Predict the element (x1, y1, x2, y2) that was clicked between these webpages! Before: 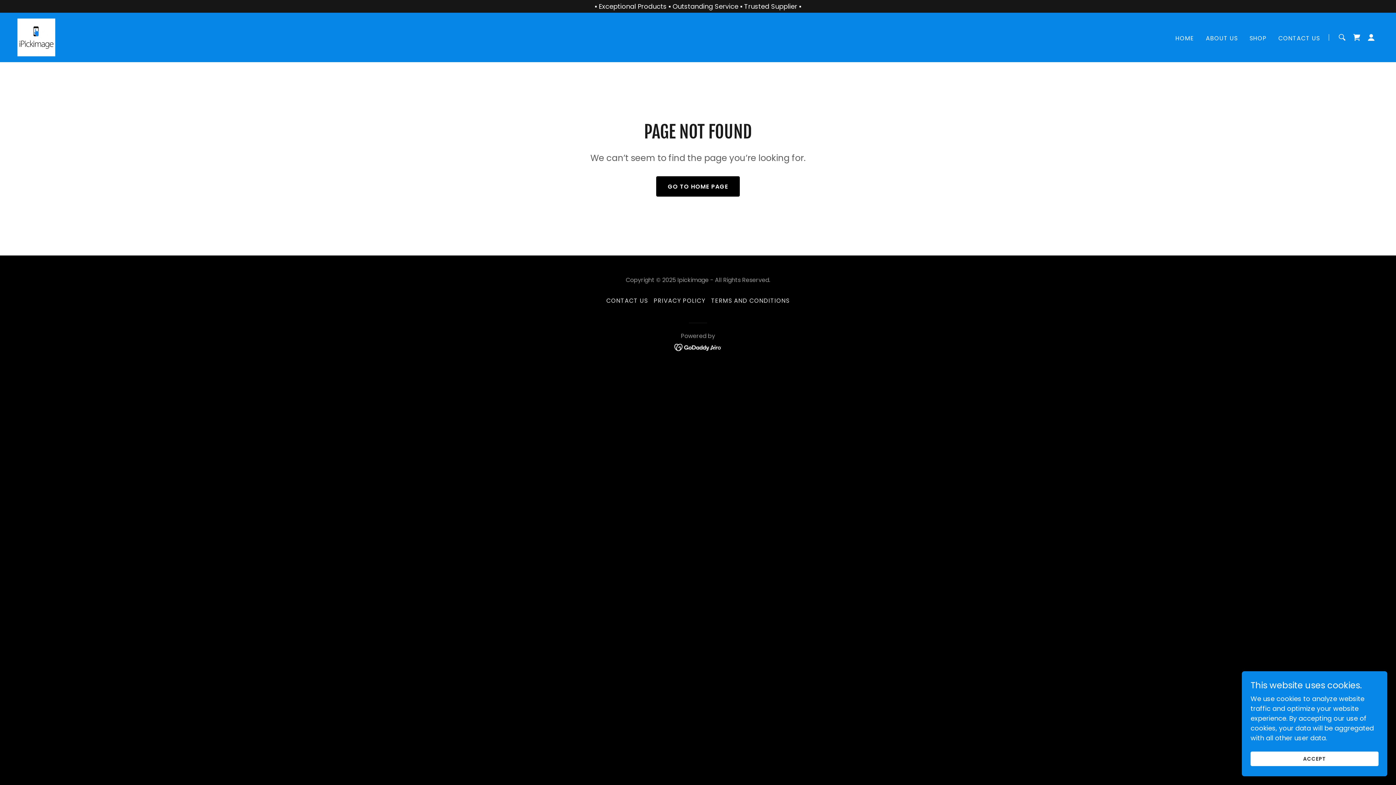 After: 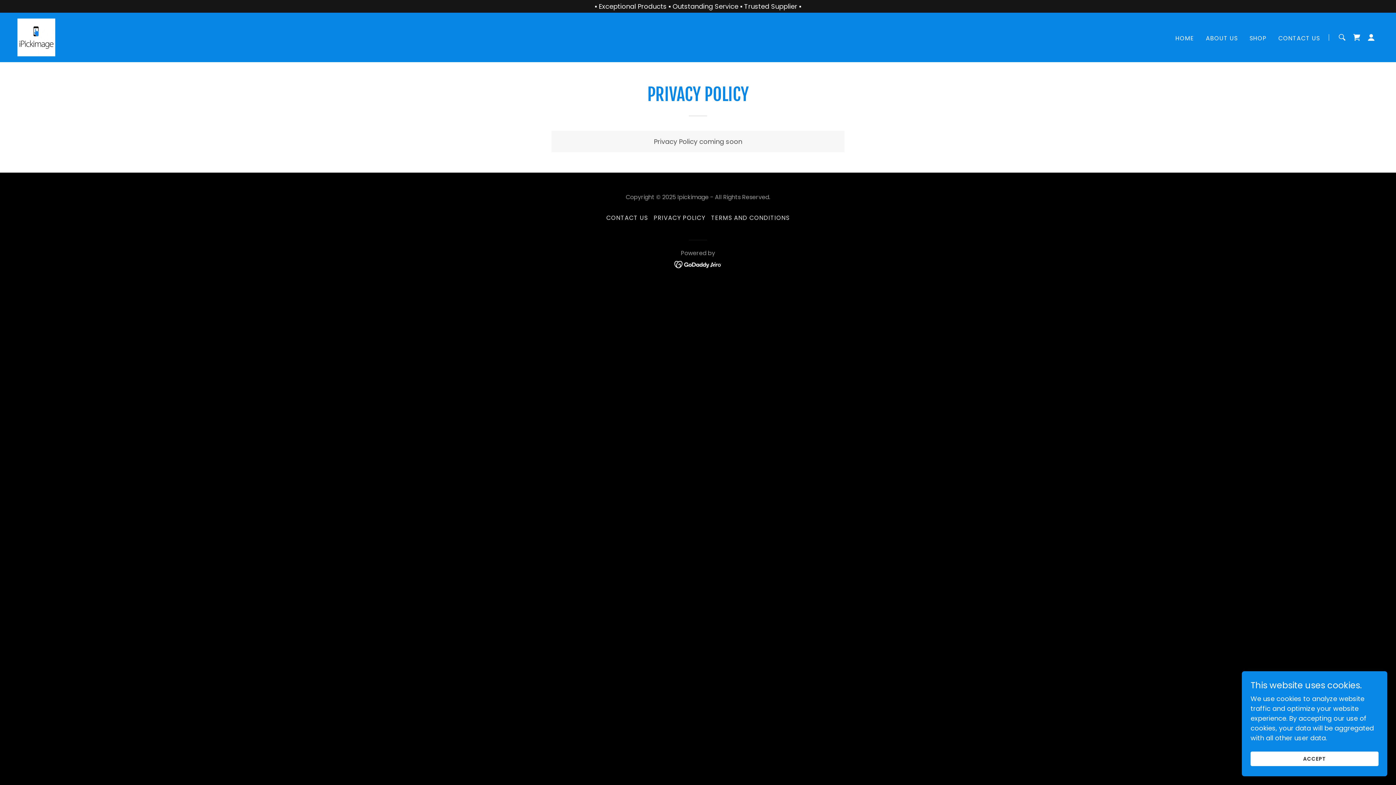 Action: label: PRIVACY POLICY bbox: (651, 293, 708, 308)